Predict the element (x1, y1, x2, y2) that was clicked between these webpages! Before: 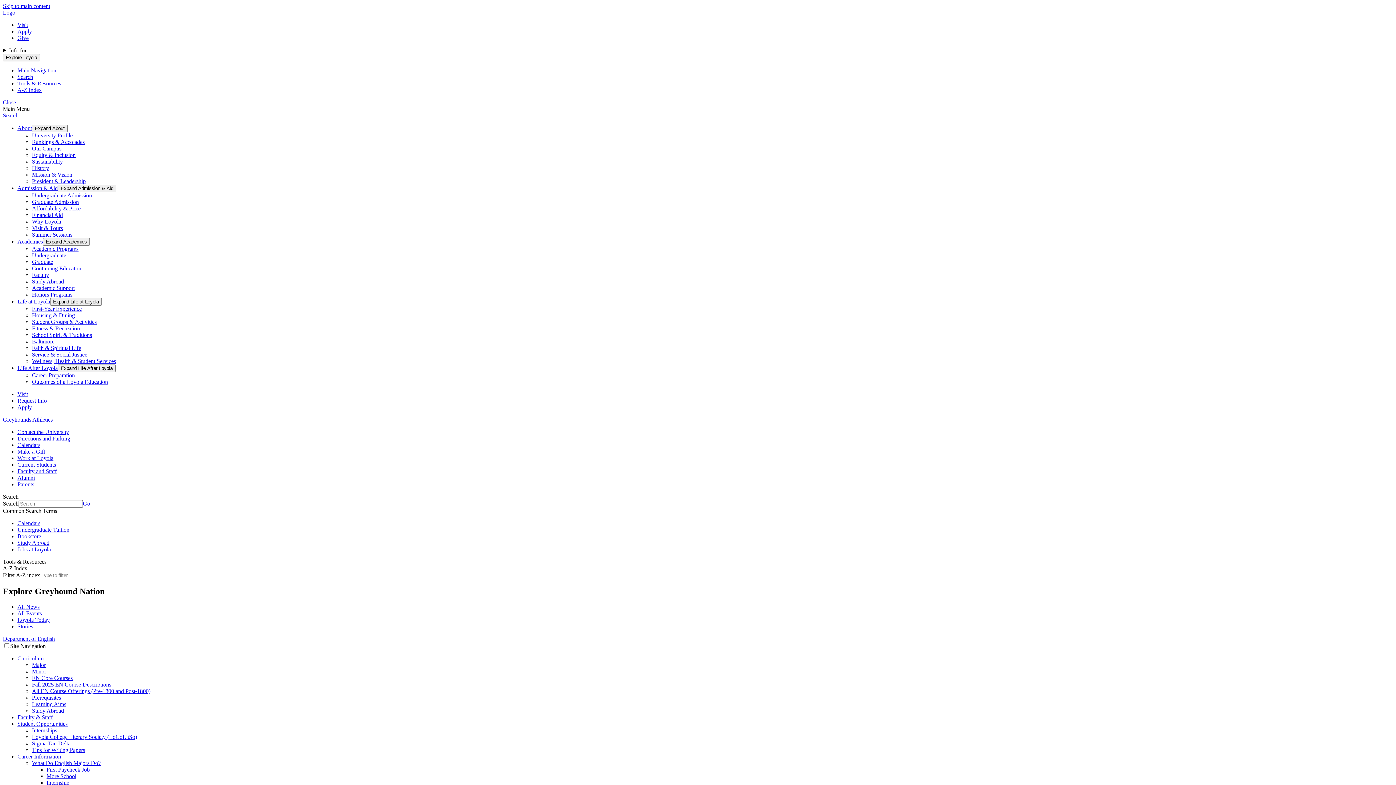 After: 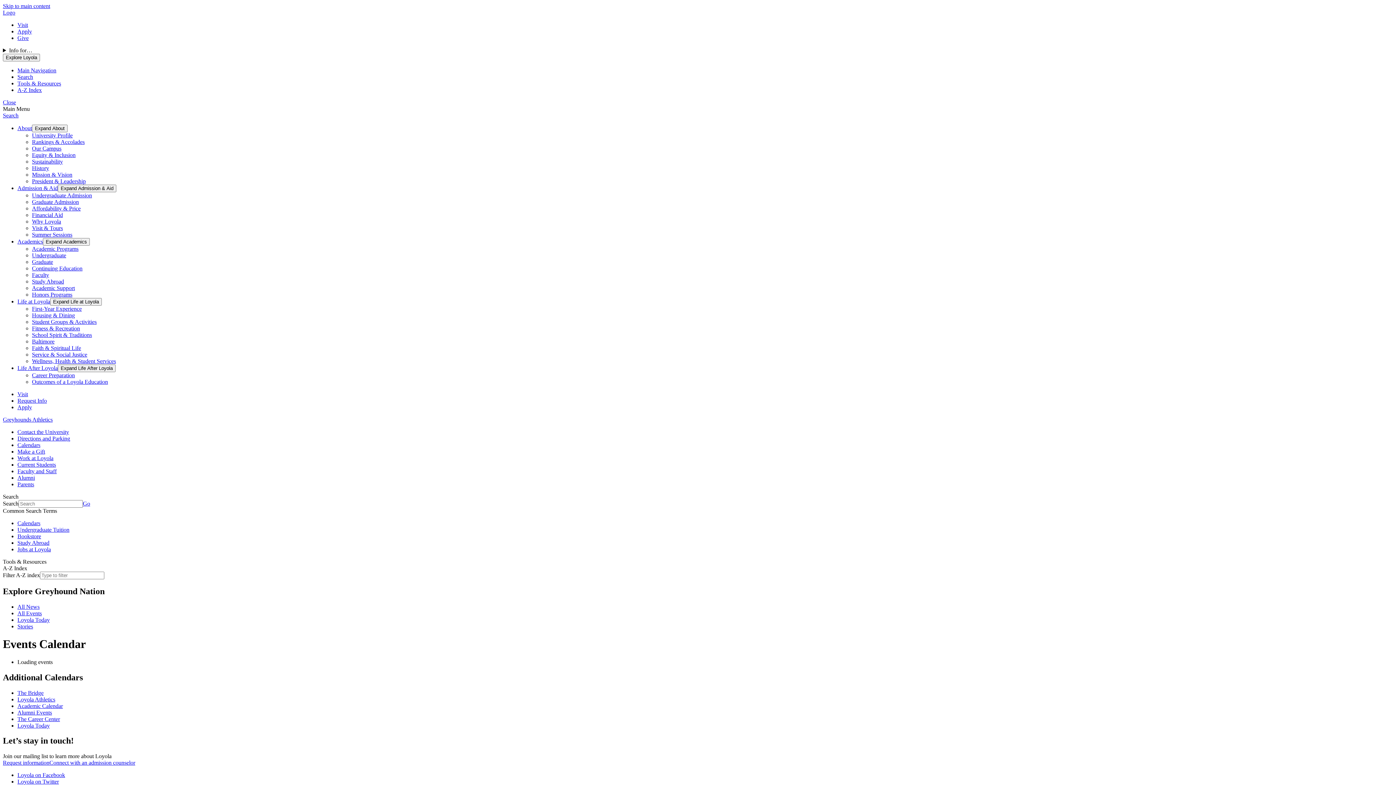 Action: label: All Events bbox: (17, 610, 41, 616)